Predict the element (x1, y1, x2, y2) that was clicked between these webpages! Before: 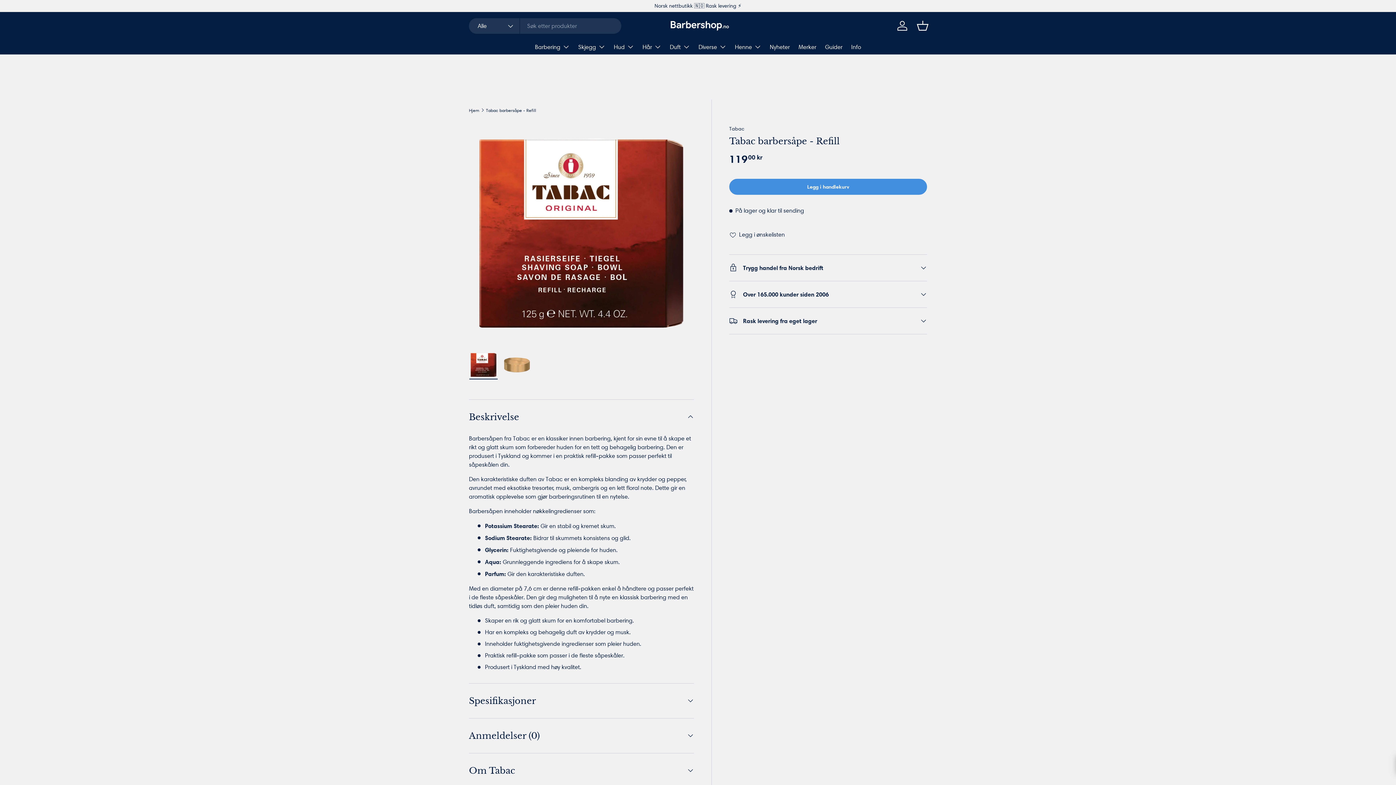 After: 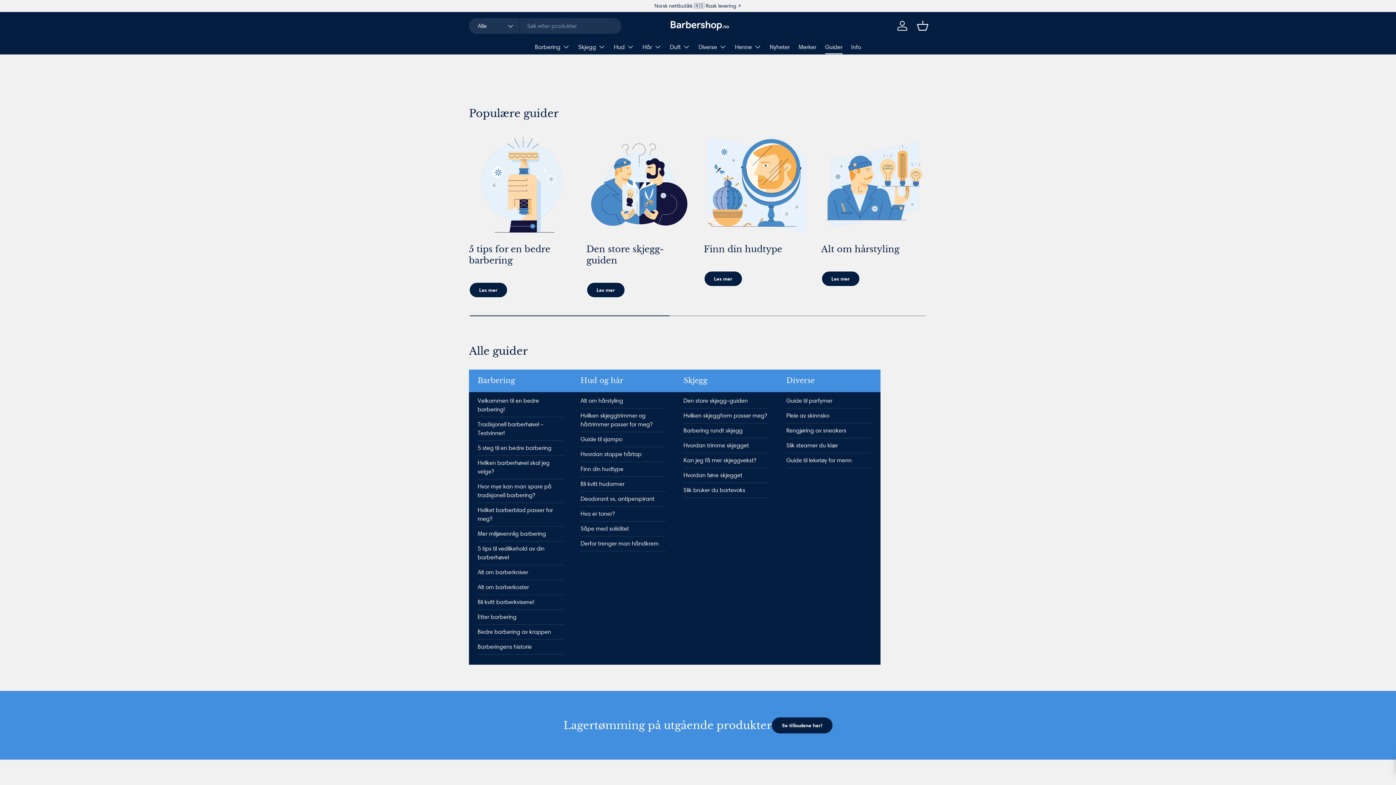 Action: label: Guider bbox: (825, 40, 842, 54)